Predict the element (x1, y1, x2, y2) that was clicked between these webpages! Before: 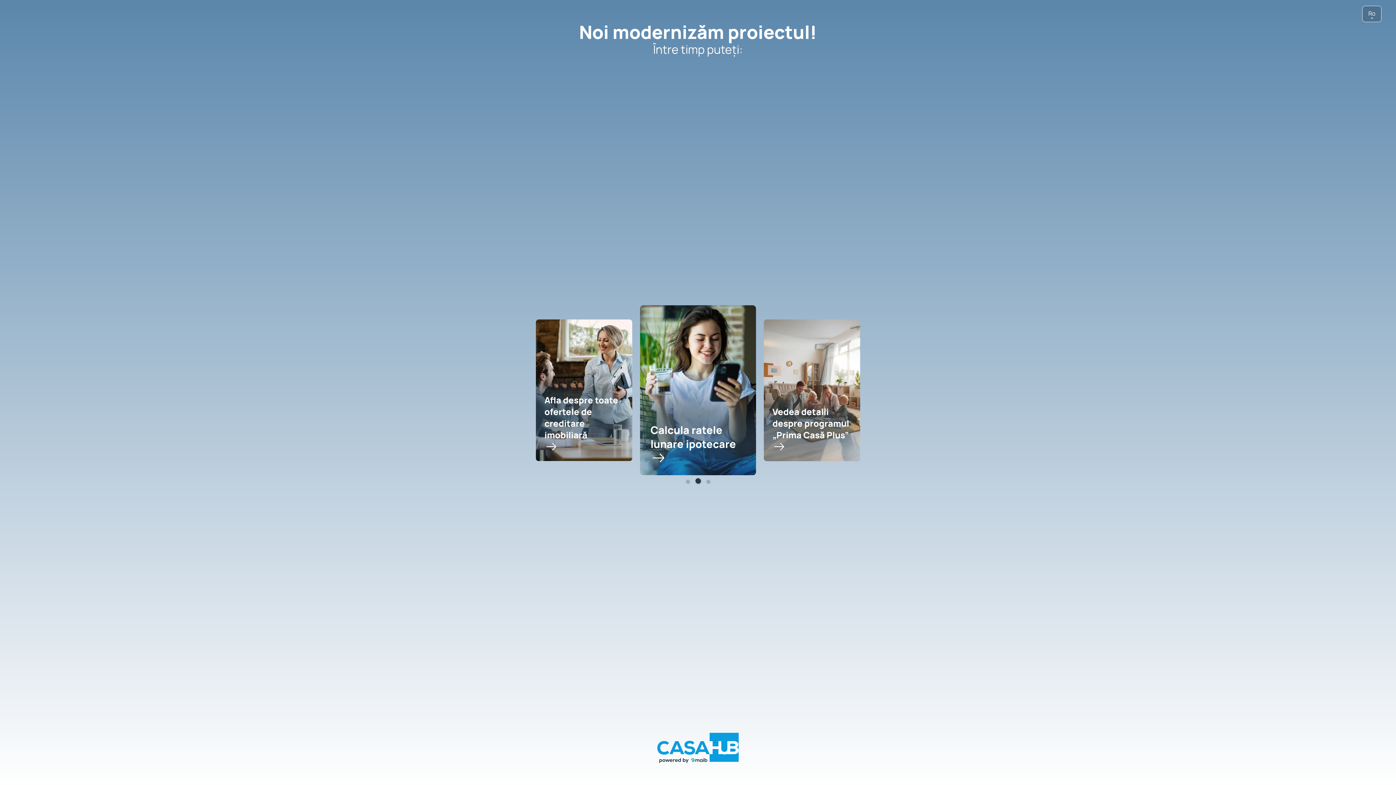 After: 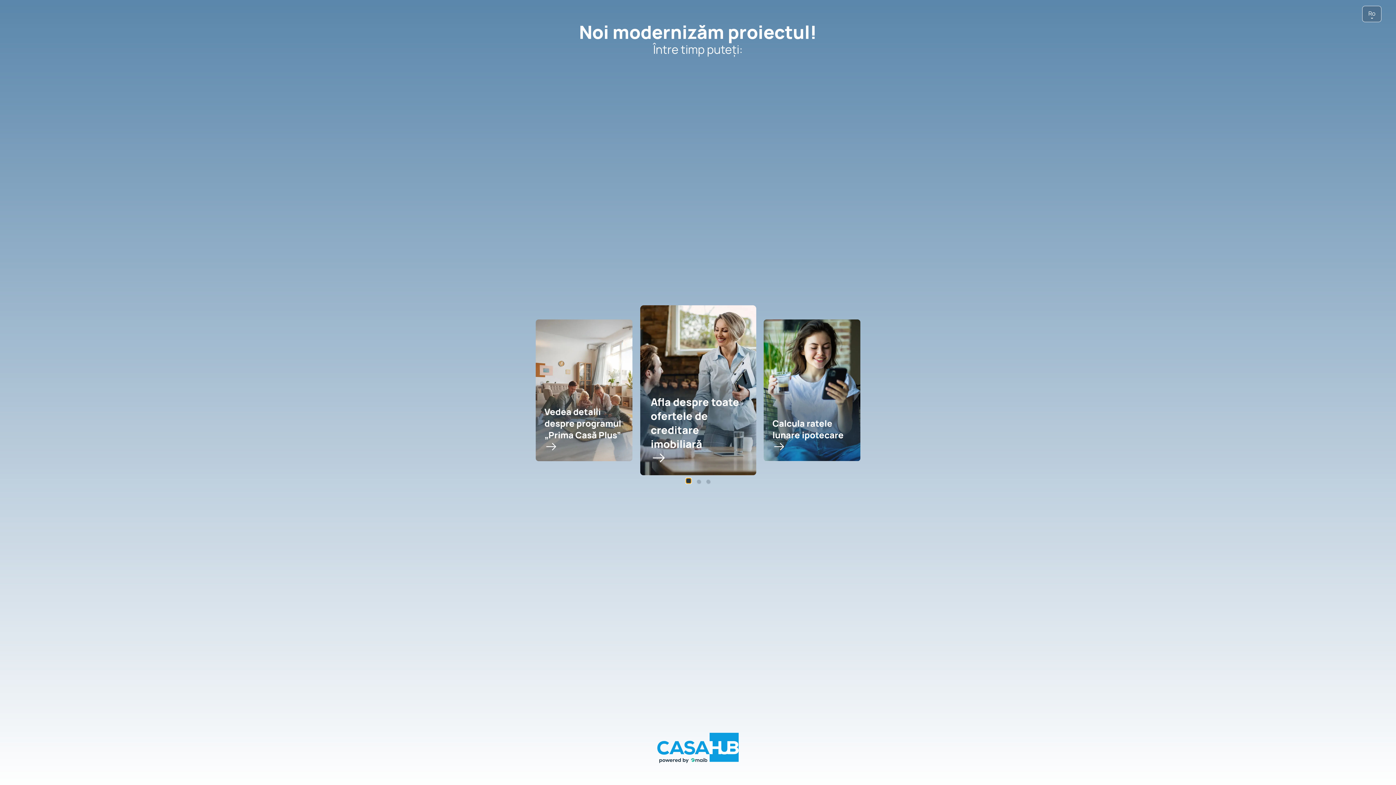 Action: label: slide item 1 bbox: (686, 479, 689, 483)